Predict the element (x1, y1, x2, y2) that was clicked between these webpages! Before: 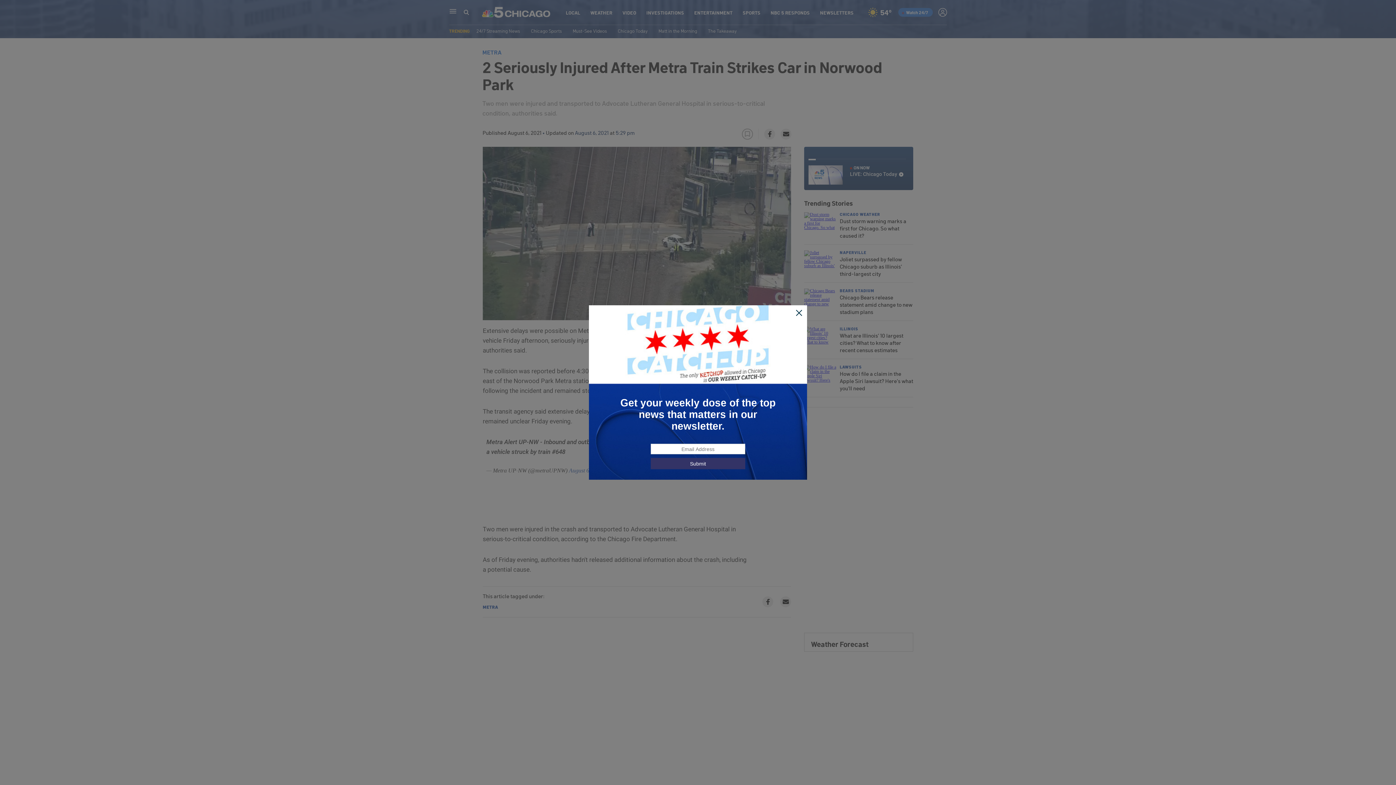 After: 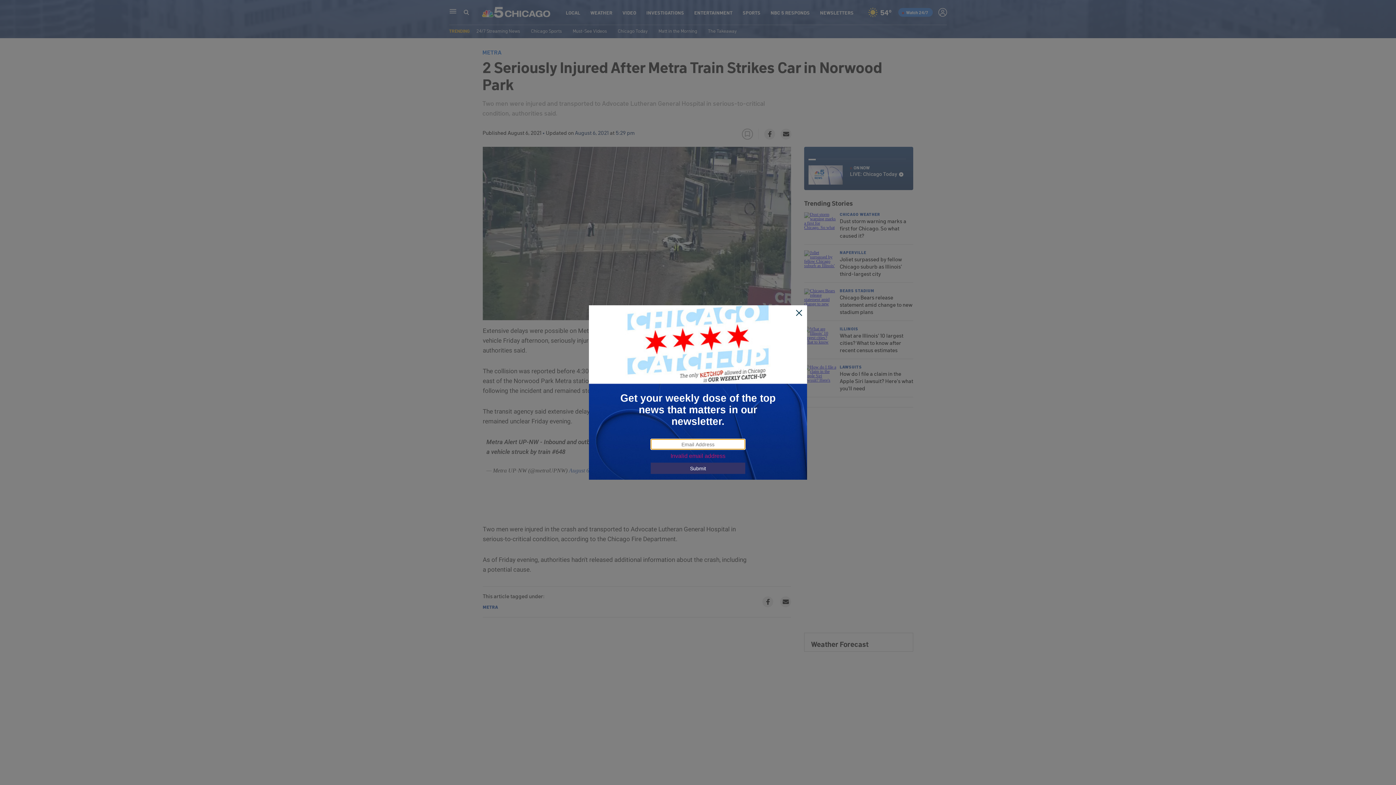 Action: bbox: (650, 458, 745, 469) label: Submit